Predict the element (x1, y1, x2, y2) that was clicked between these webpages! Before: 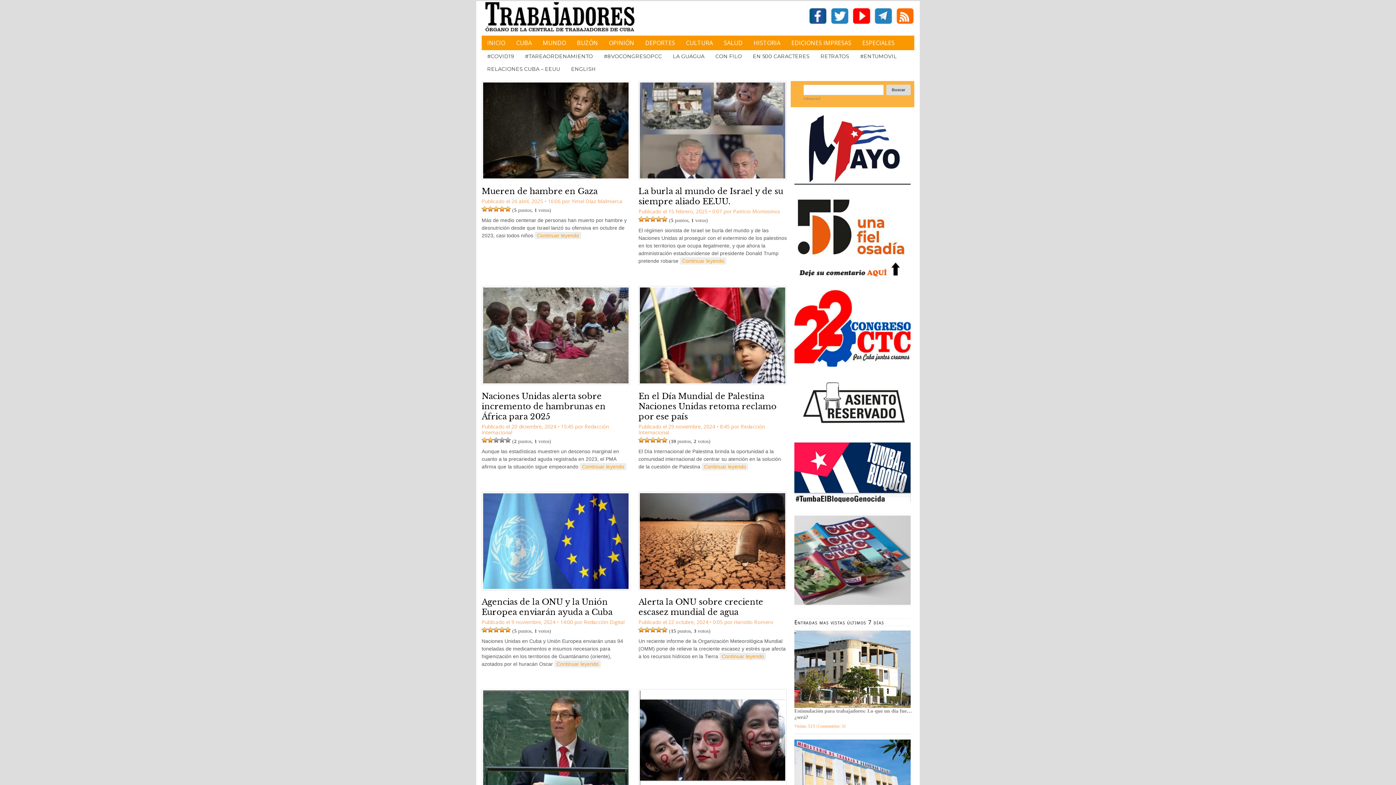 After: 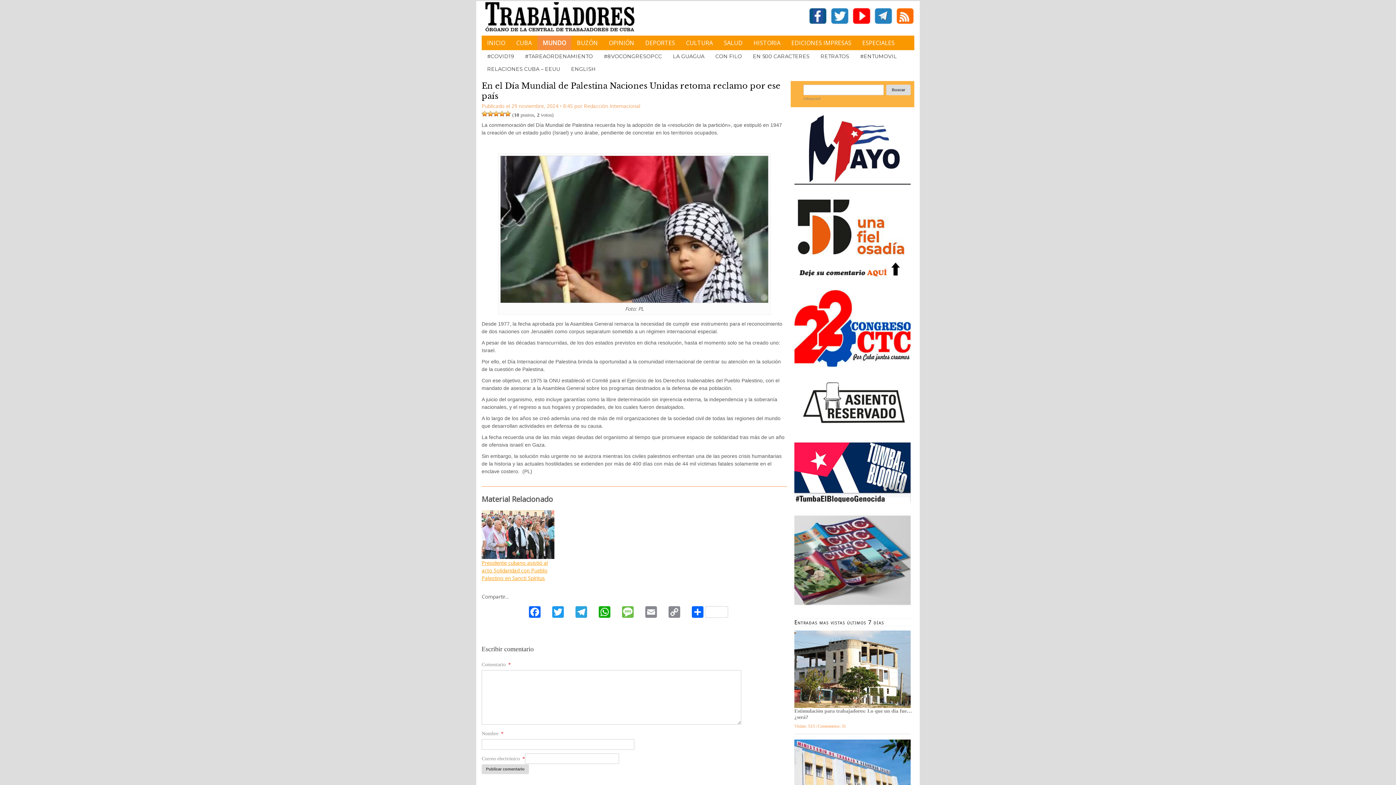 Action: label: Continuar leyendo bbox: (701, 463, 748, 470)